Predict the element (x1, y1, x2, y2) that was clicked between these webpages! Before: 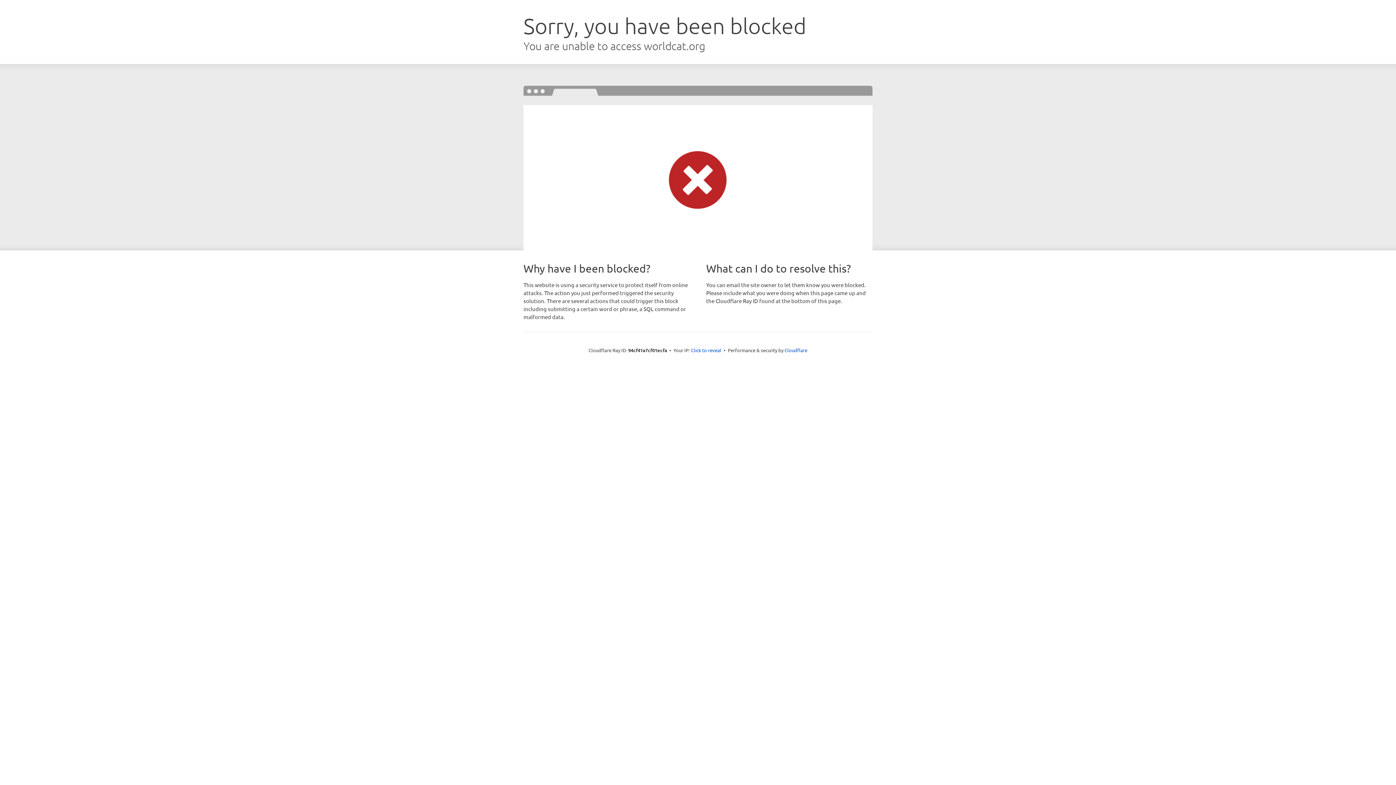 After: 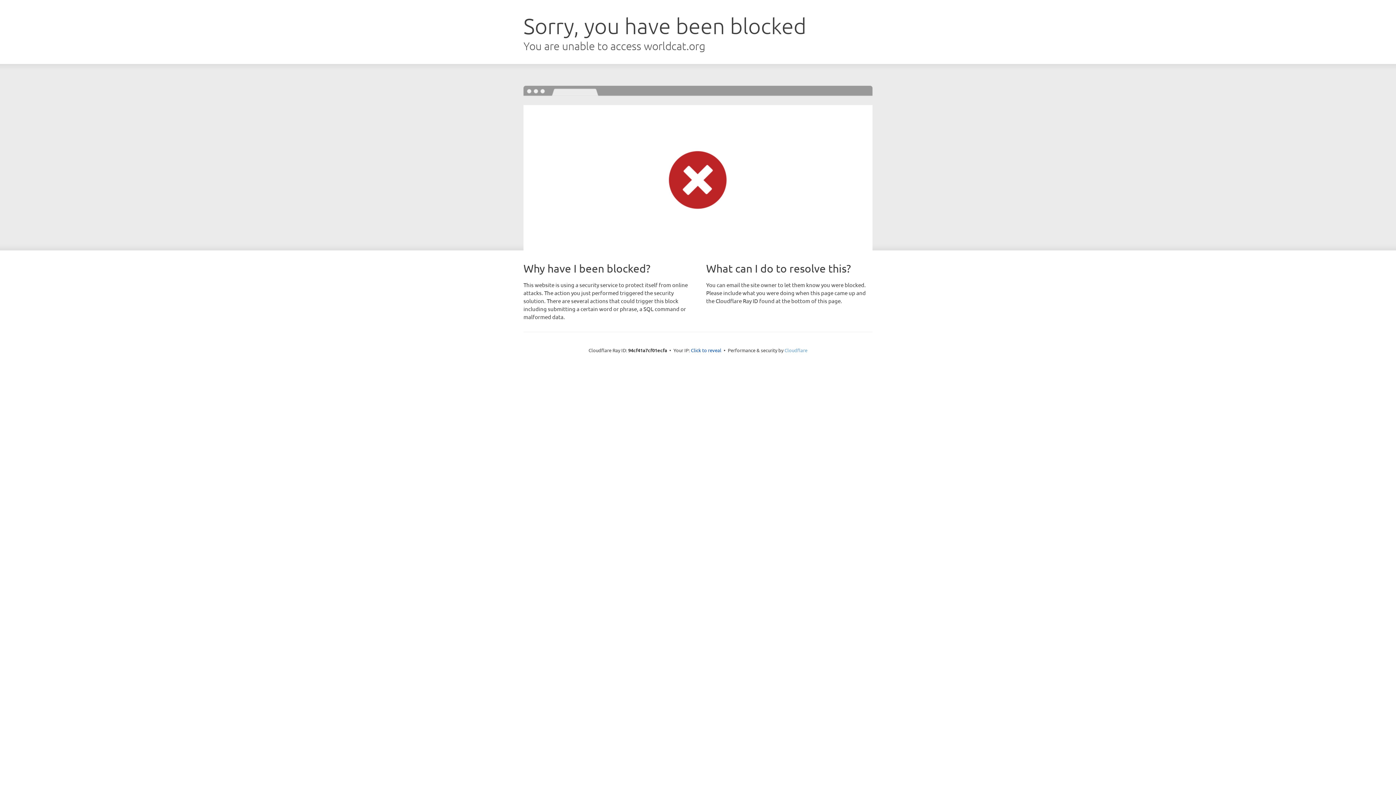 Action: label: Cloudflare bbox: (784, 347, 807, 353)